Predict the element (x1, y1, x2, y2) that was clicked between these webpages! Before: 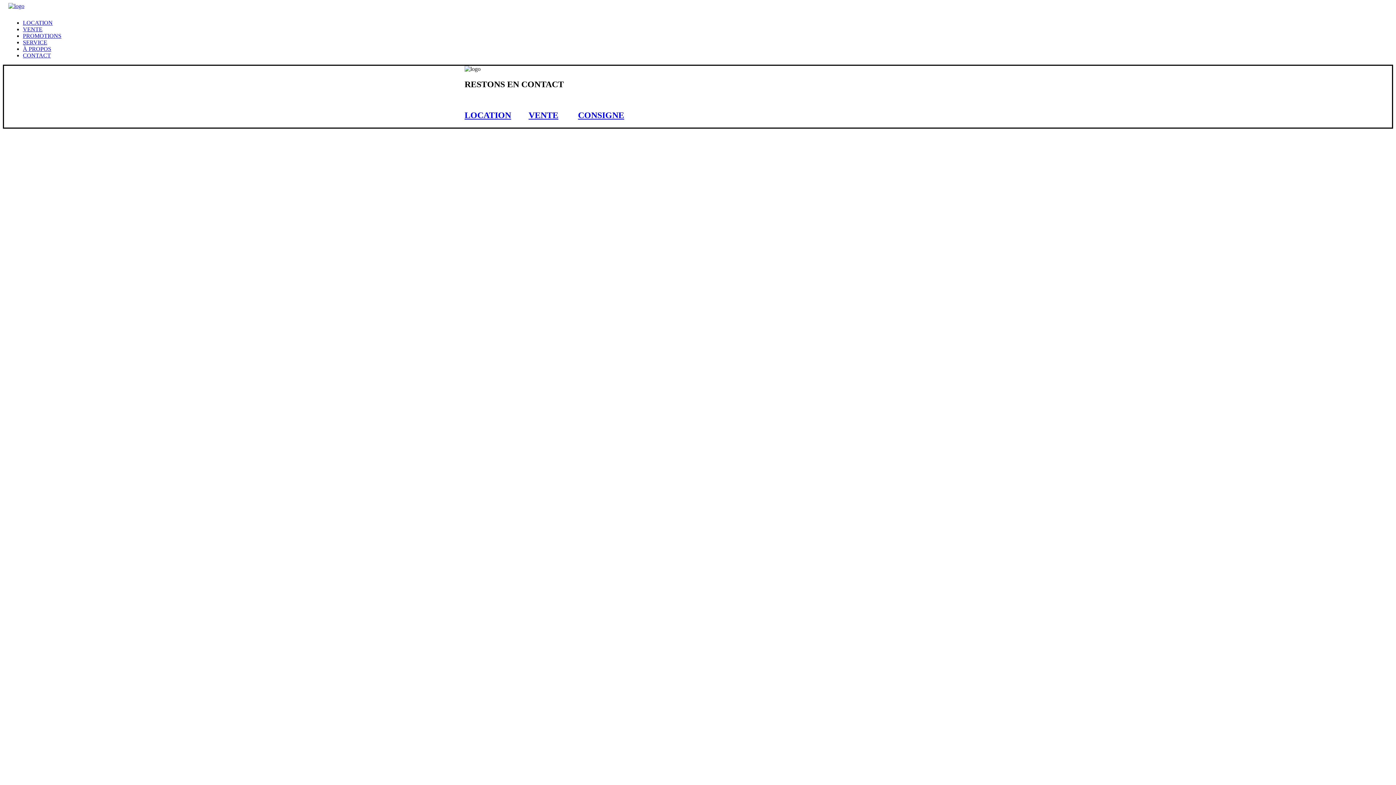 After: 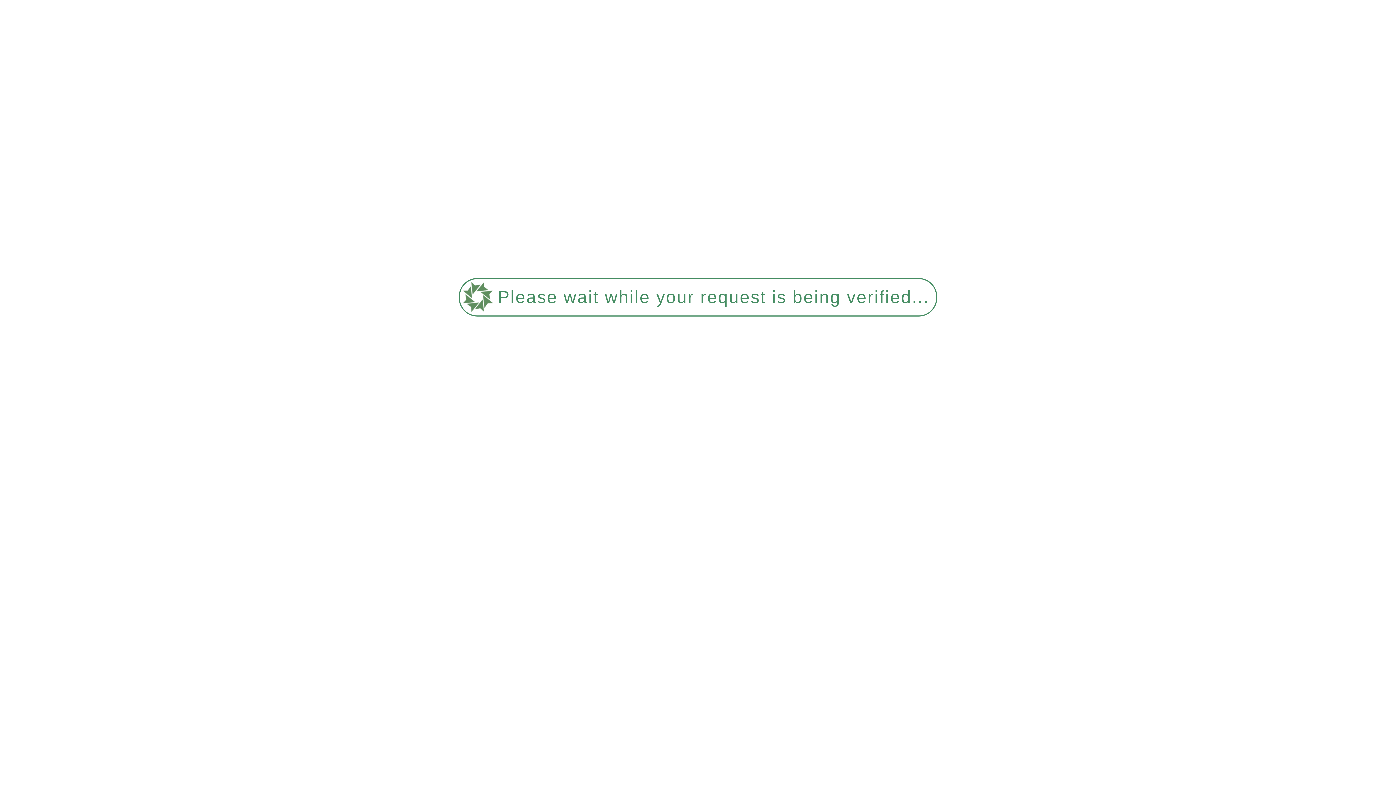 Action: bbox: (464, 110, 511, 119) label: LOCATION